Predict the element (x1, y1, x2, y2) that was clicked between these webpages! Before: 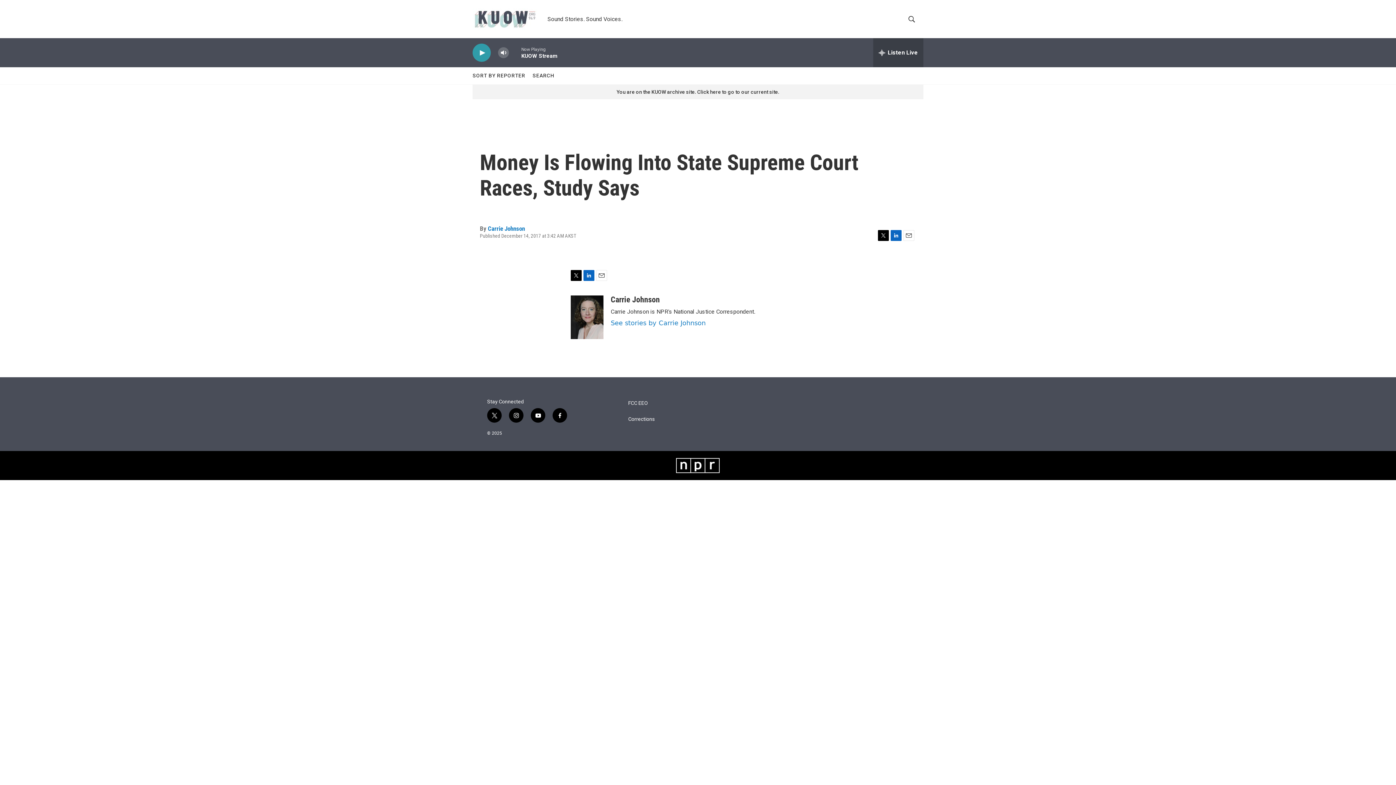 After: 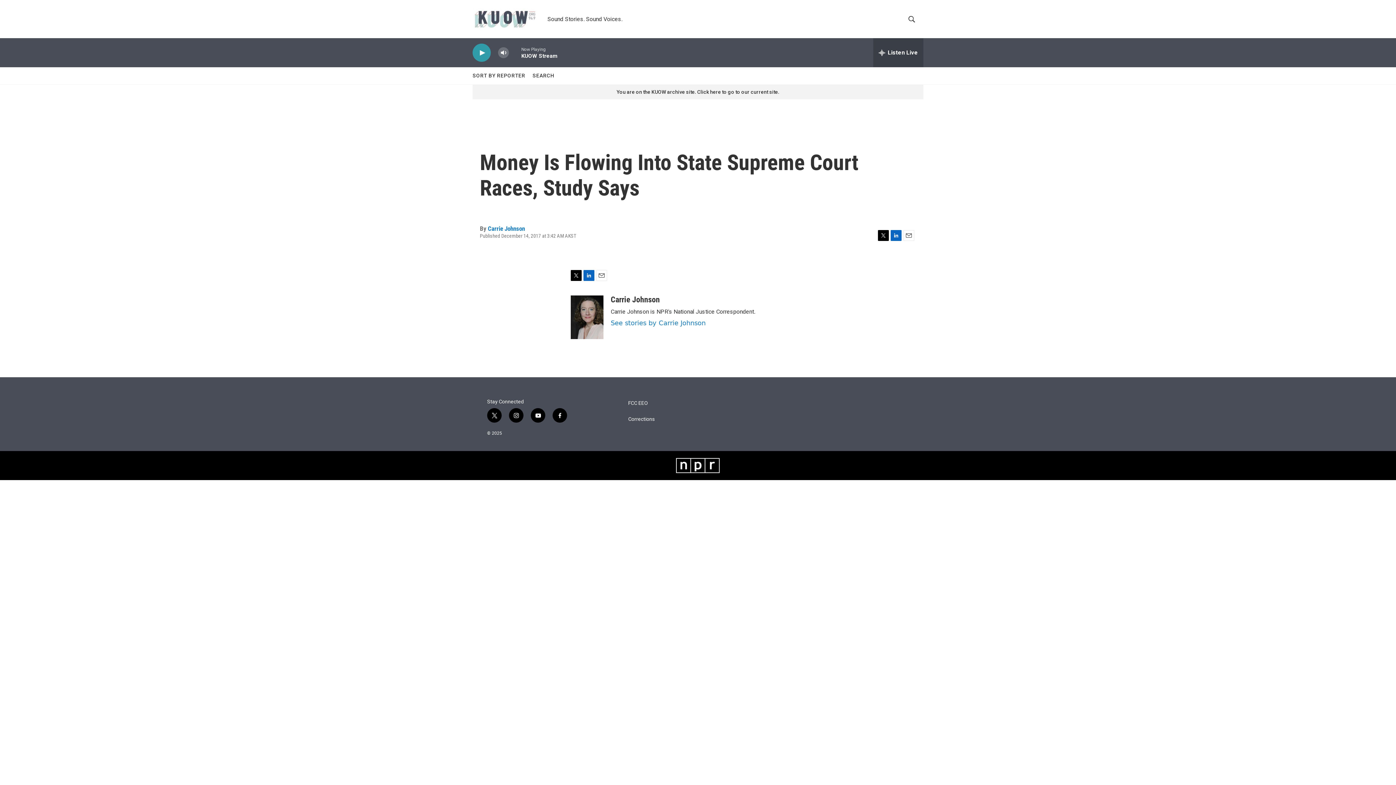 Action: bbox: (509, 408, 523, 422) label: instagram